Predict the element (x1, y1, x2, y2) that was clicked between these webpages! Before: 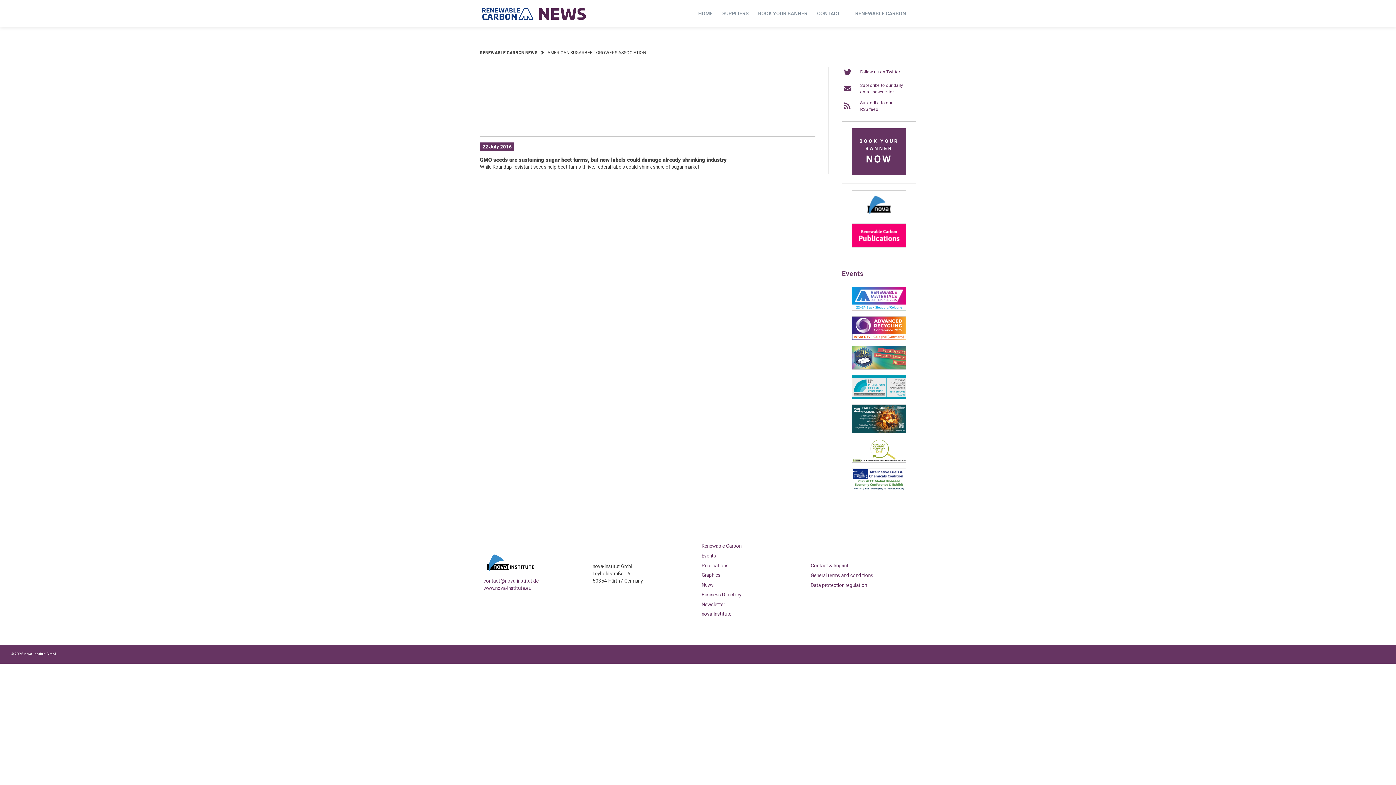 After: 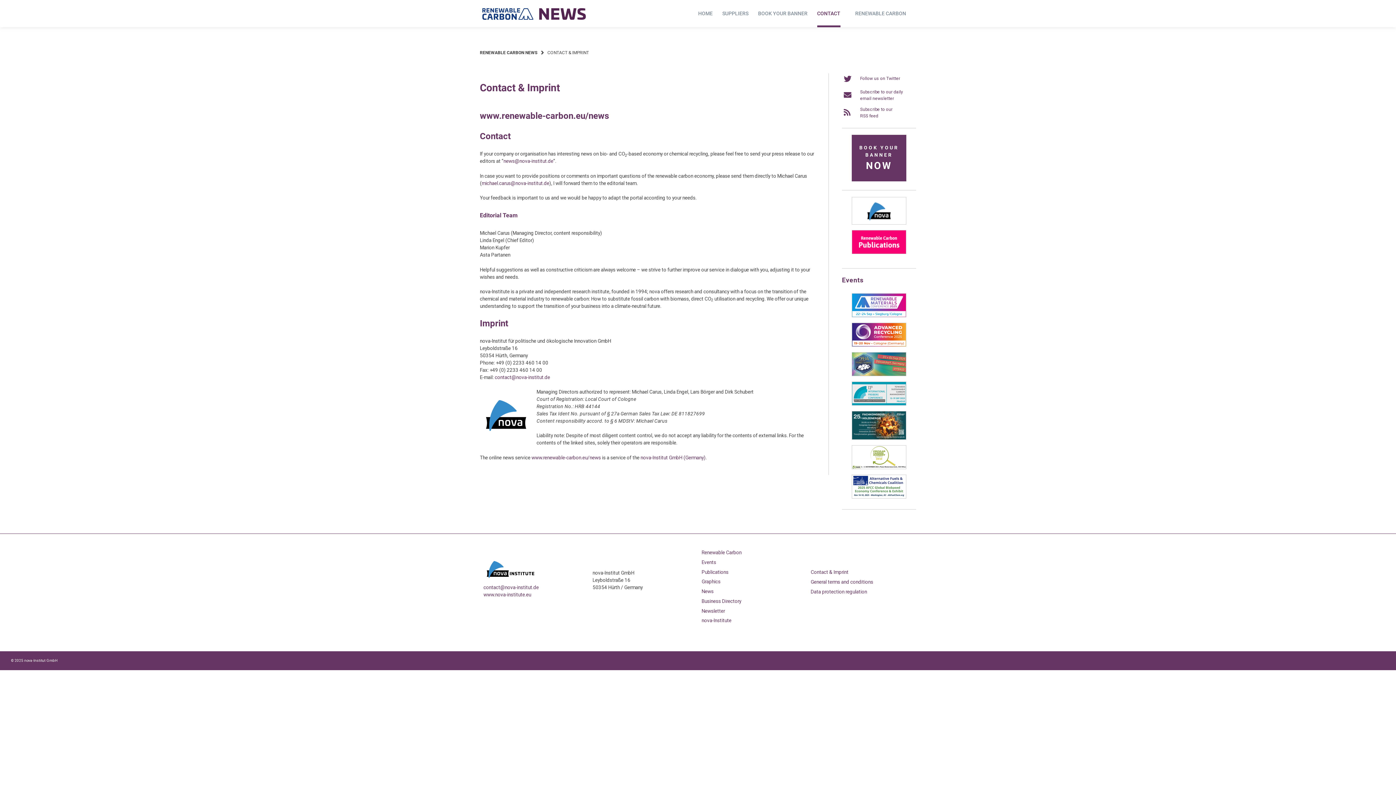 Action: bbox: (817, 0, 840, 27) label: CONTACT